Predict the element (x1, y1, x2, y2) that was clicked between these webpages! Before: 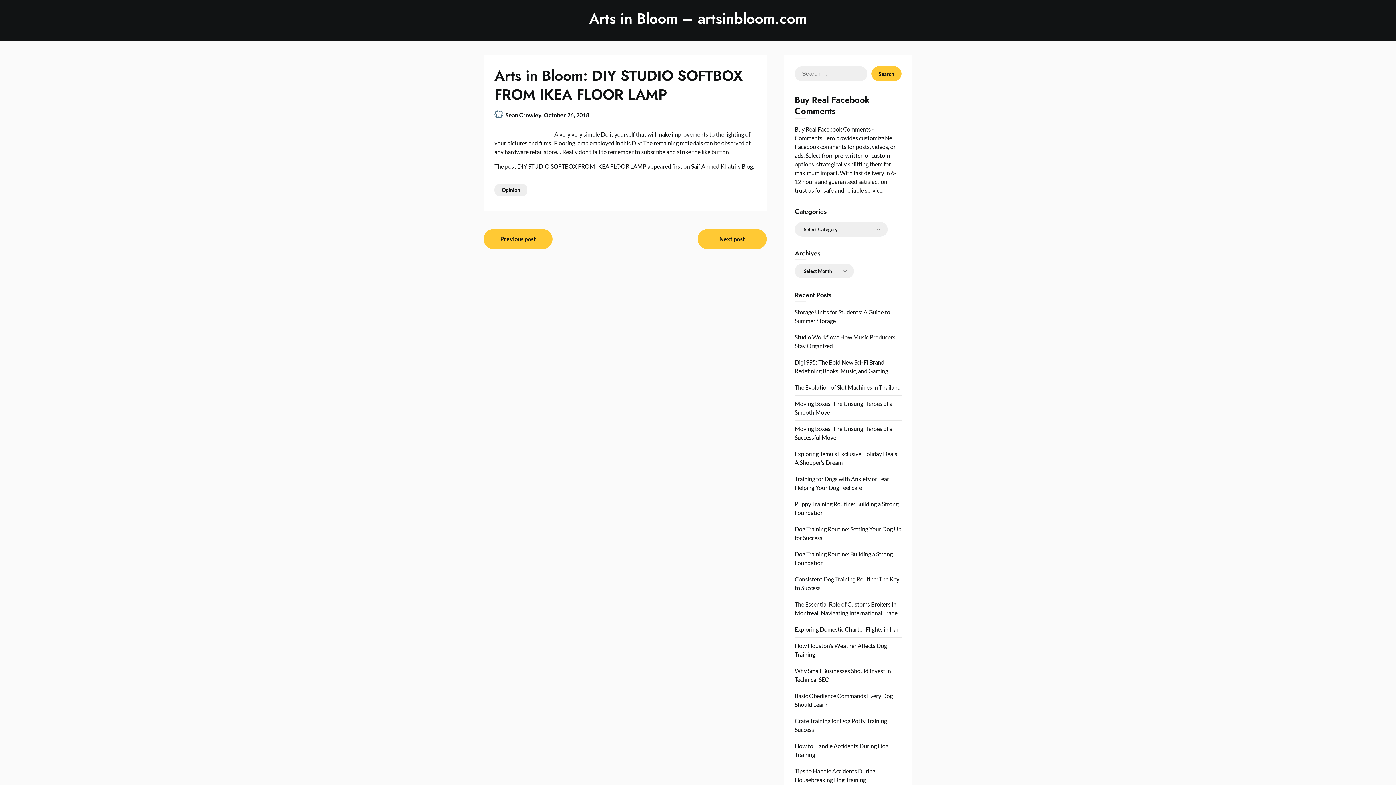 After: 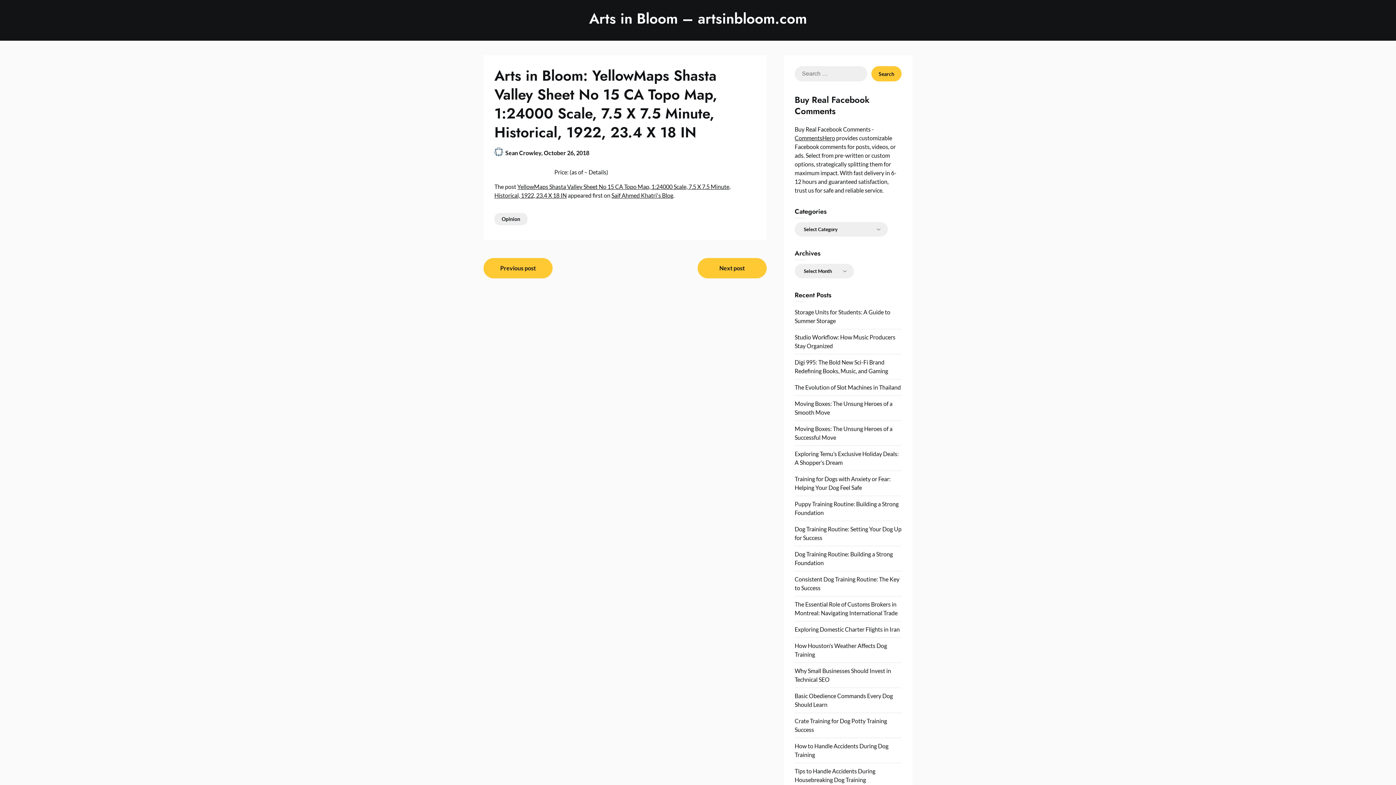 Action: label: Next post bbox: (697, 229, 766, 249)